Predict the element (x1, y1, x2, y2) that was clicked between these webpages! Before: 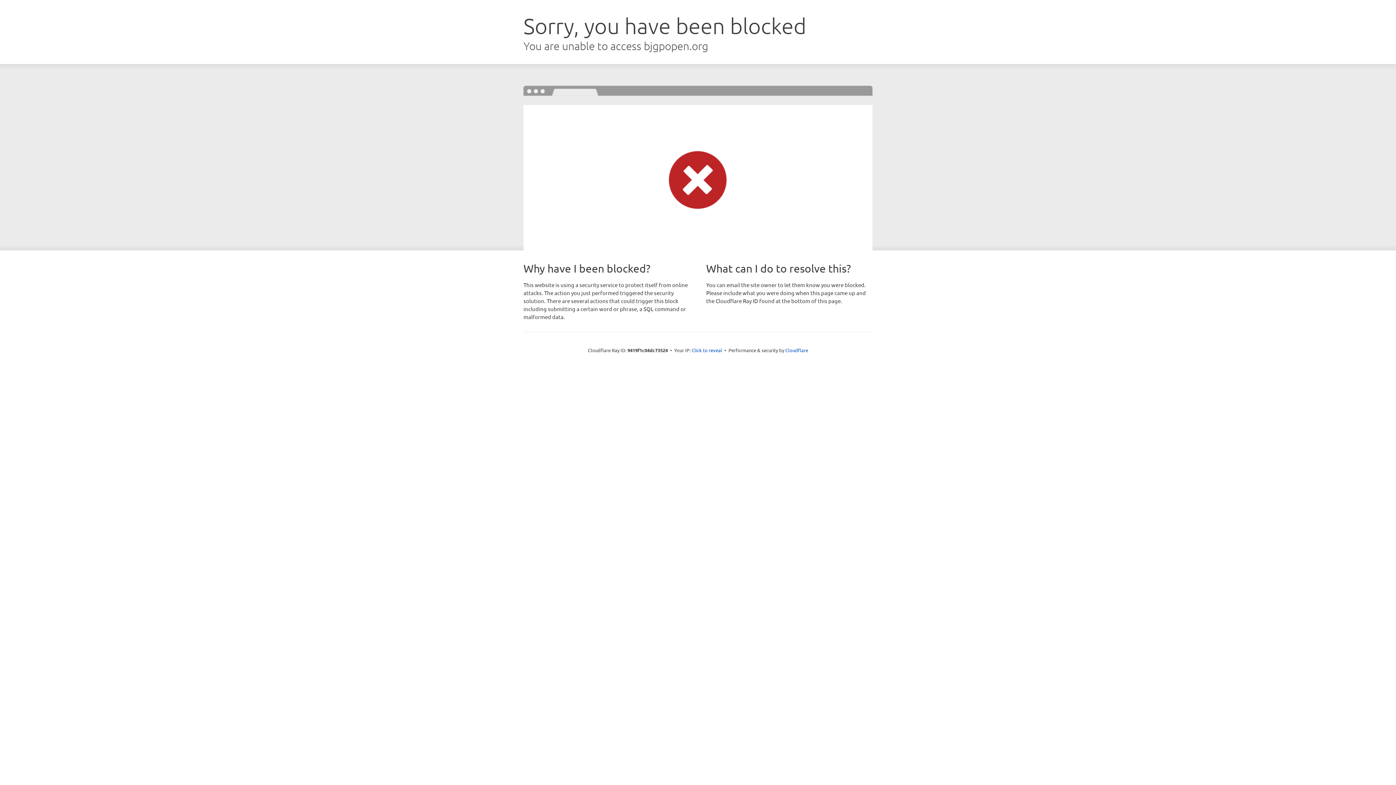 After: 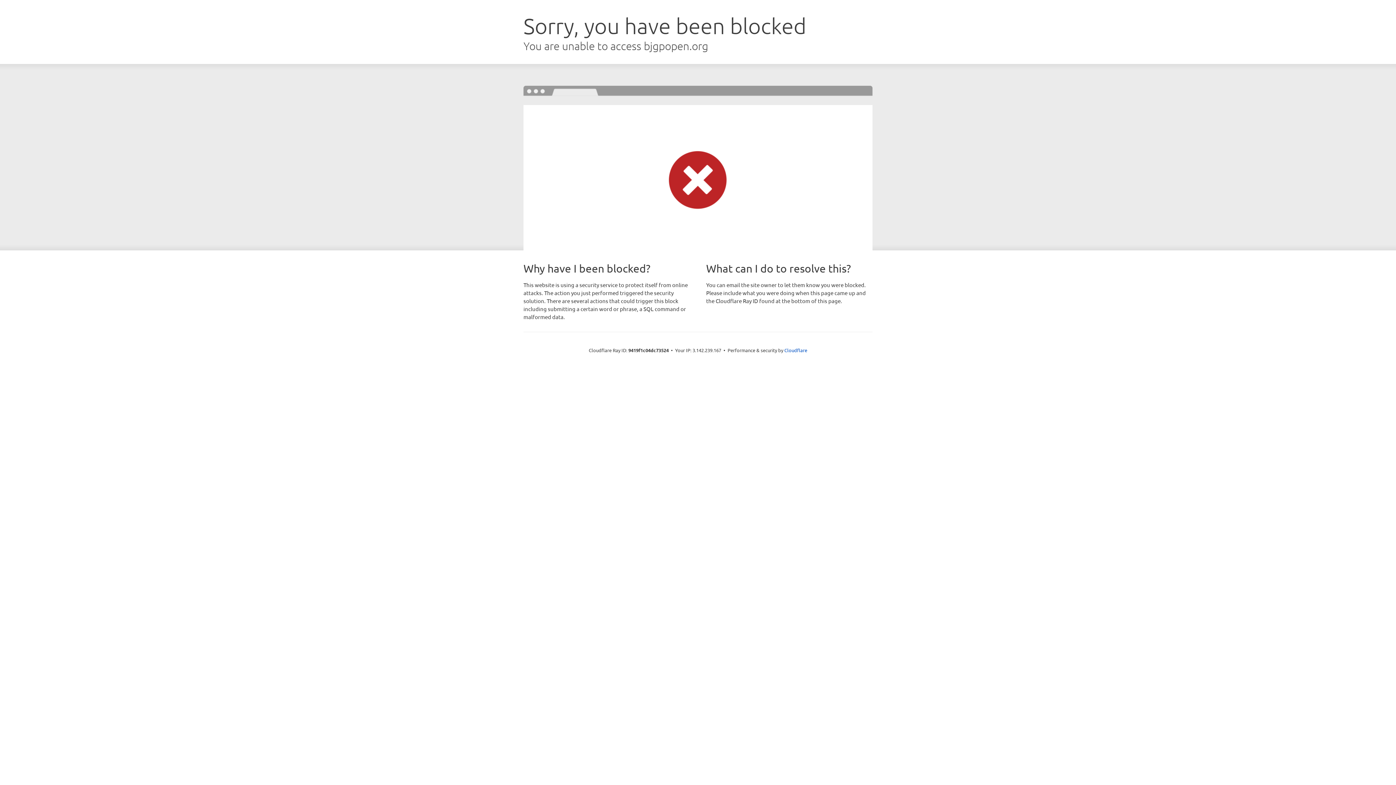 Action: label: Click to reveal bbox: (691, 346, 722, 353)